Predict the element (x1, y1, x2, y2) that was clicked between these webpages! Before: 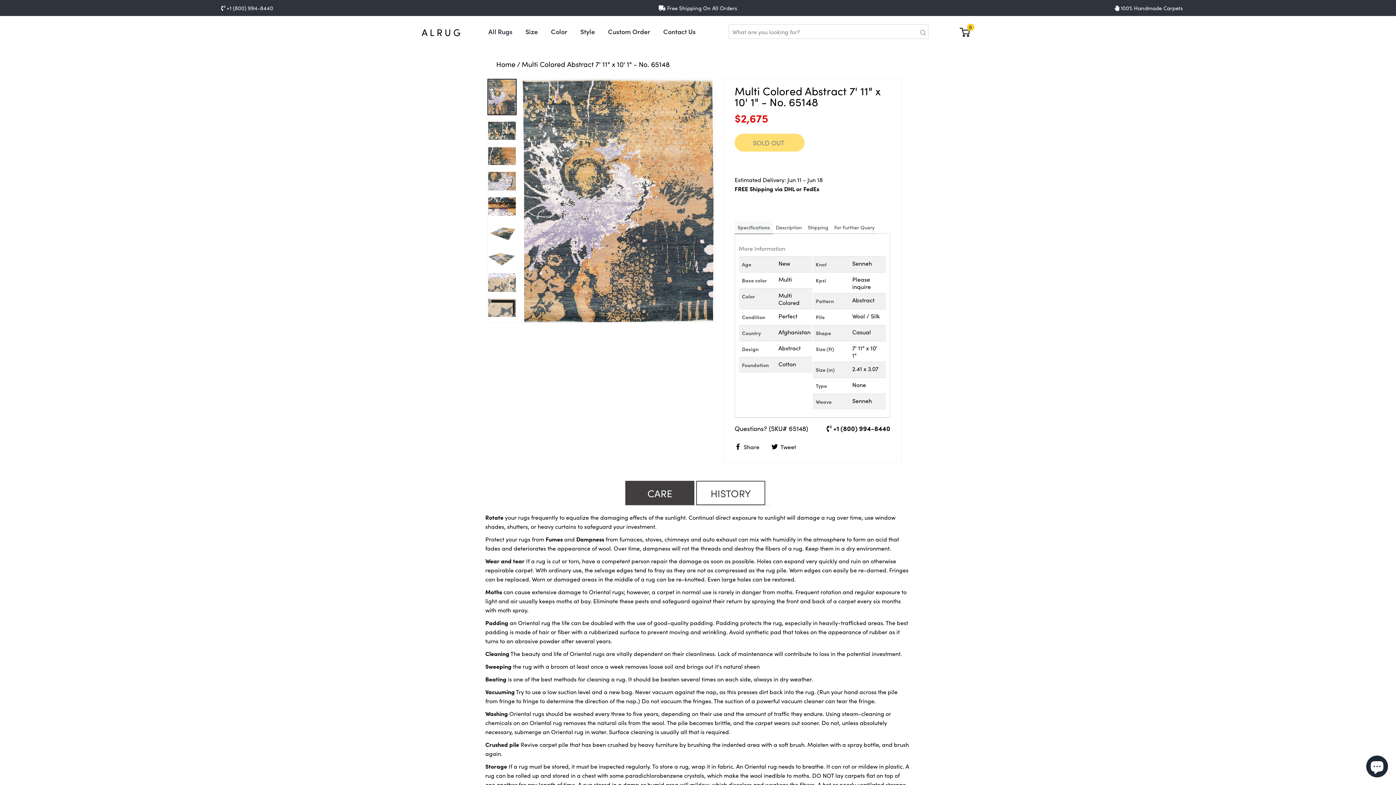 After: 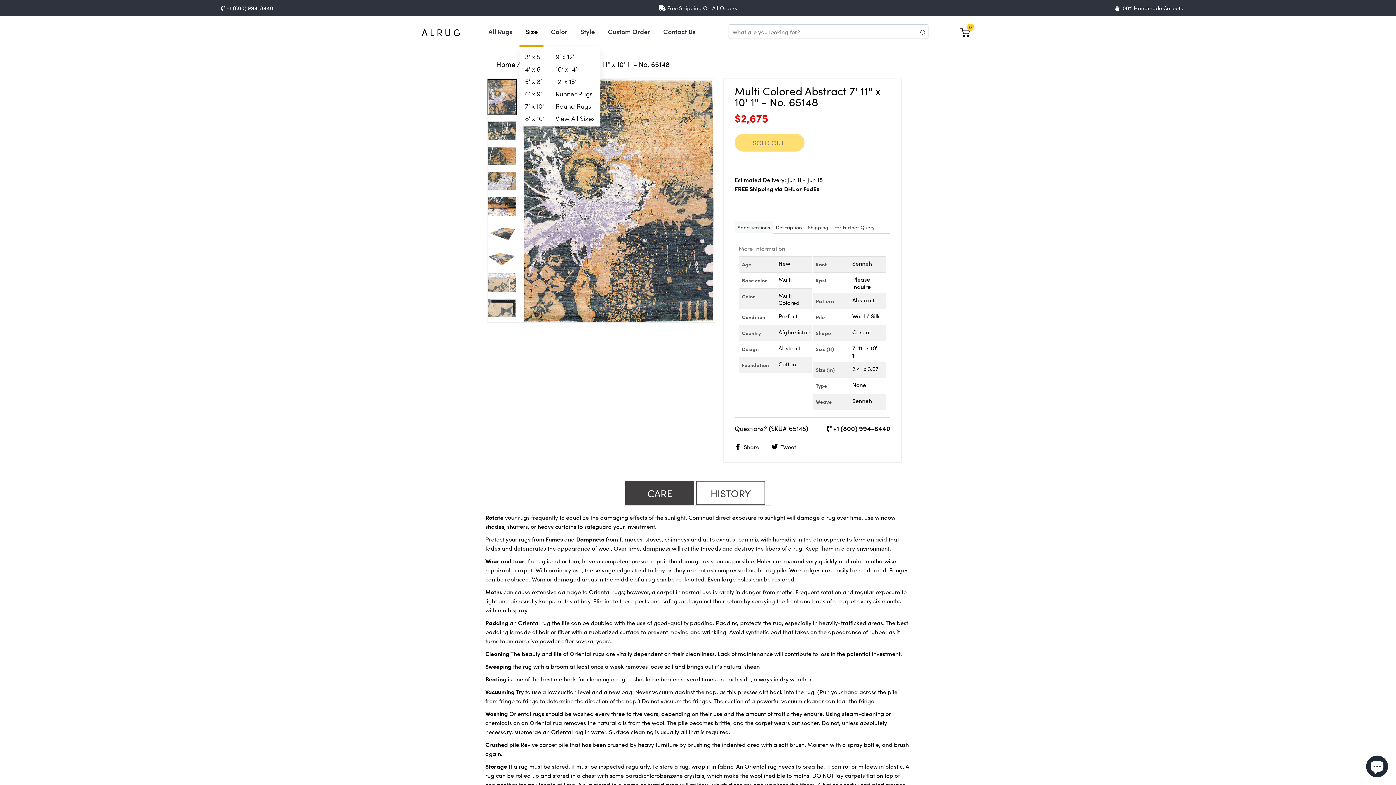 Action: bbox: (519, 16, 543, 47) label: Size